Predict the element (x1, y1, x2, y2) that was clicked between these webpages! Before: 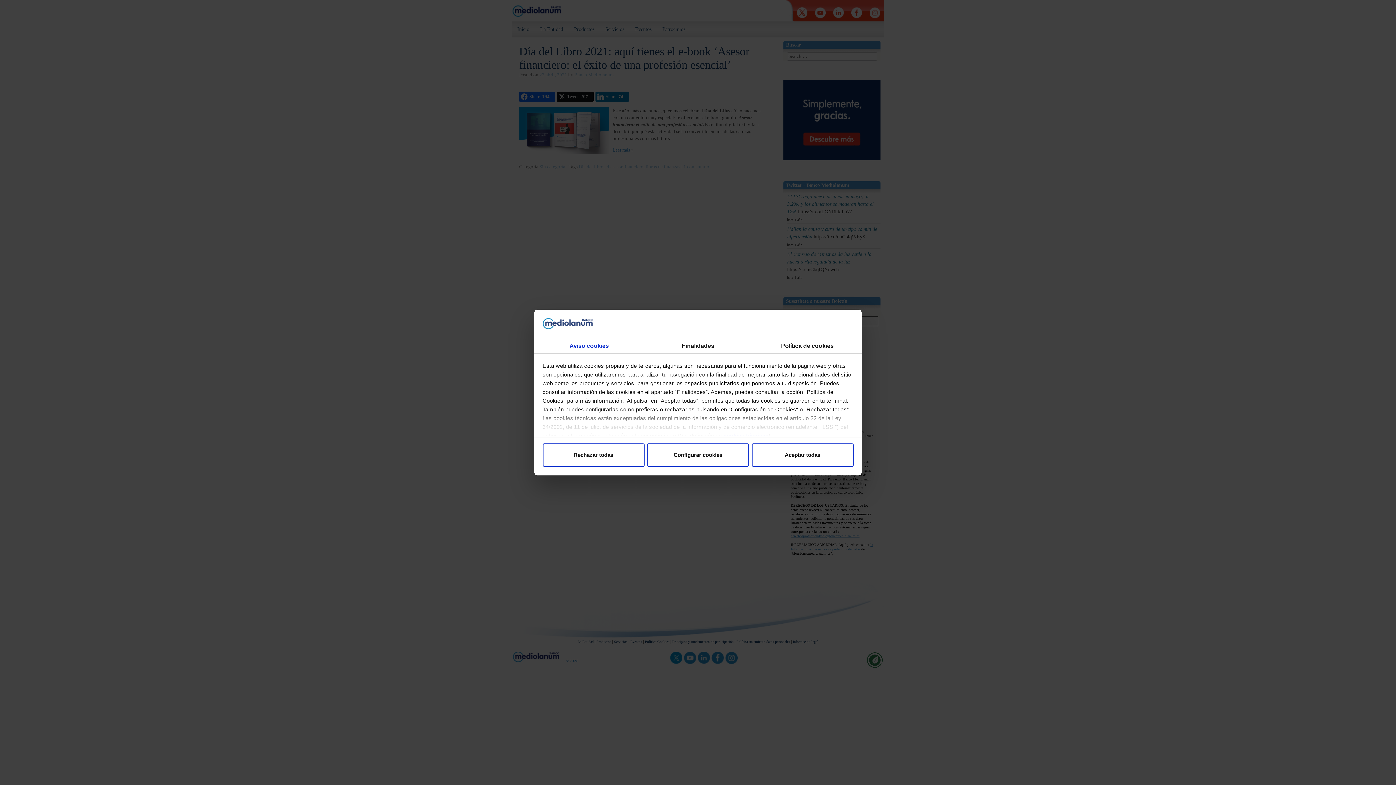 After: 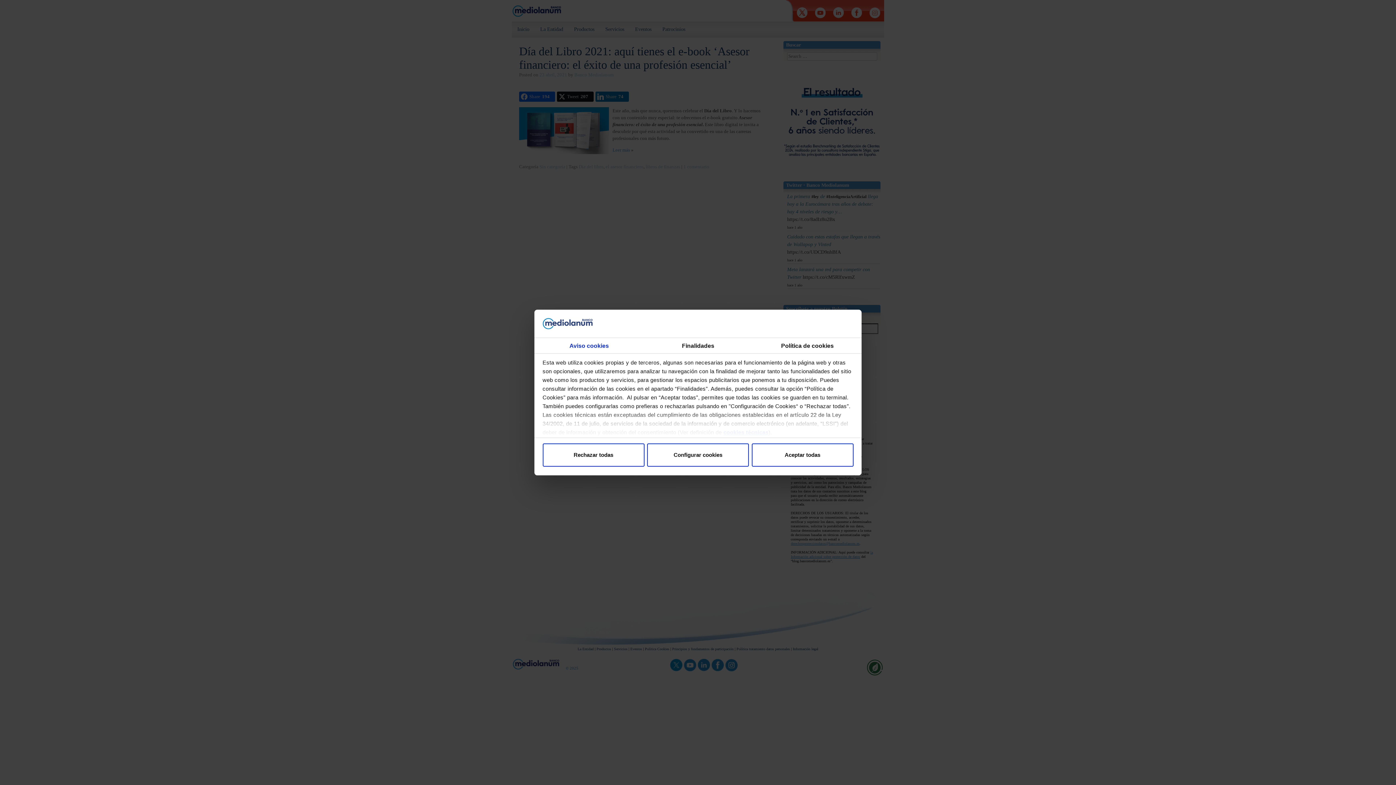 Action: bbox: (723, 432, 768, 439) label: cookies técnicas